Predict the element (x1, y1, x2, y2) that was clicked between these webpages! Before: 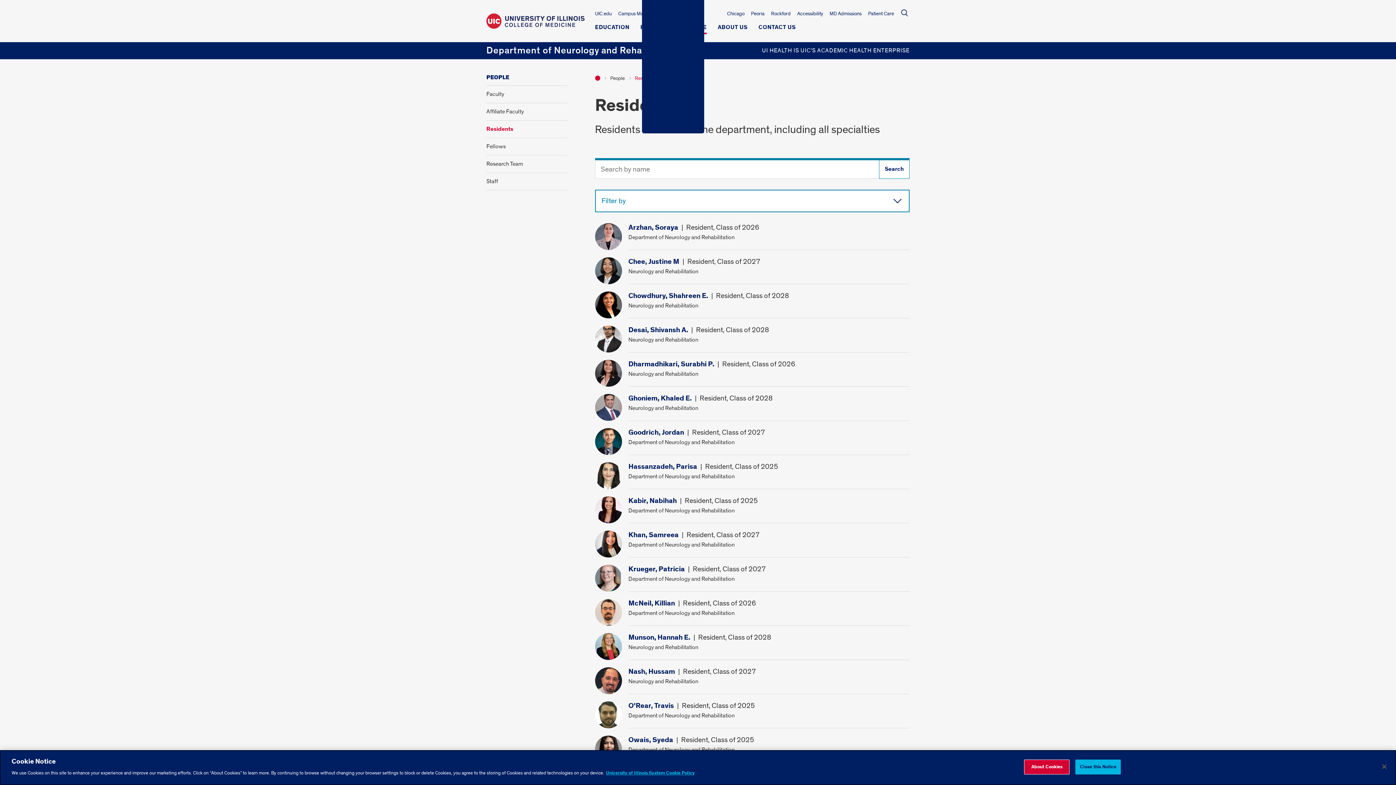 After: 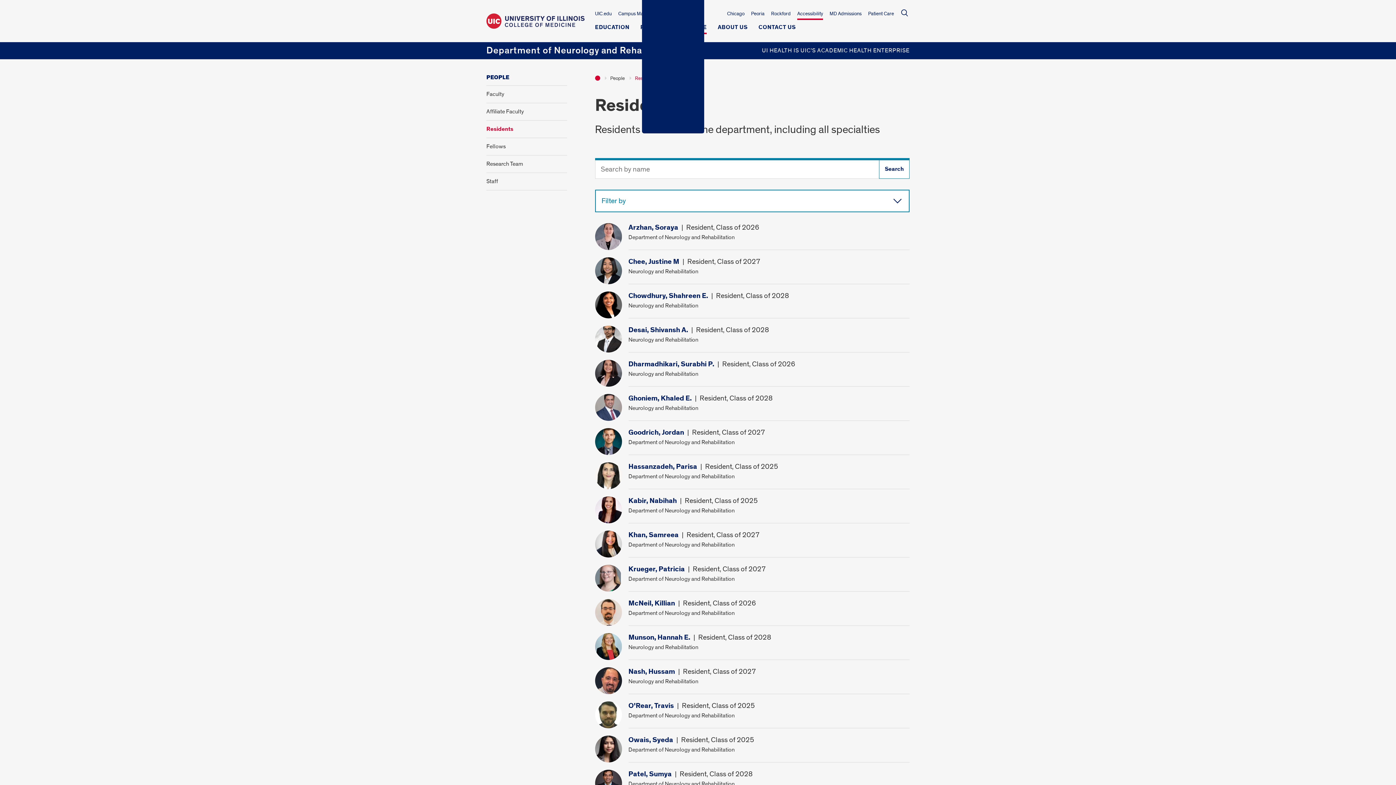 Action: bbox: (797, 10, 823, 18) label: Accessibility